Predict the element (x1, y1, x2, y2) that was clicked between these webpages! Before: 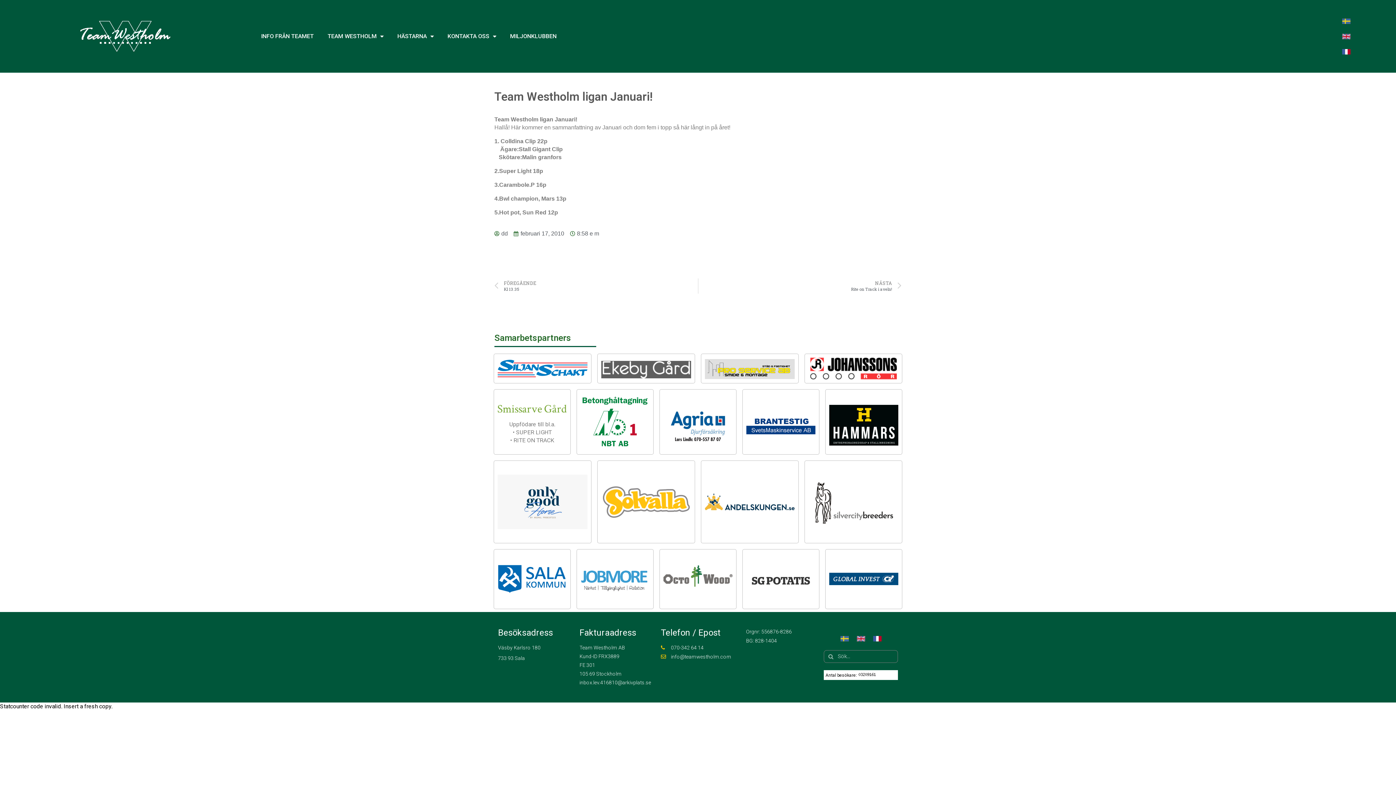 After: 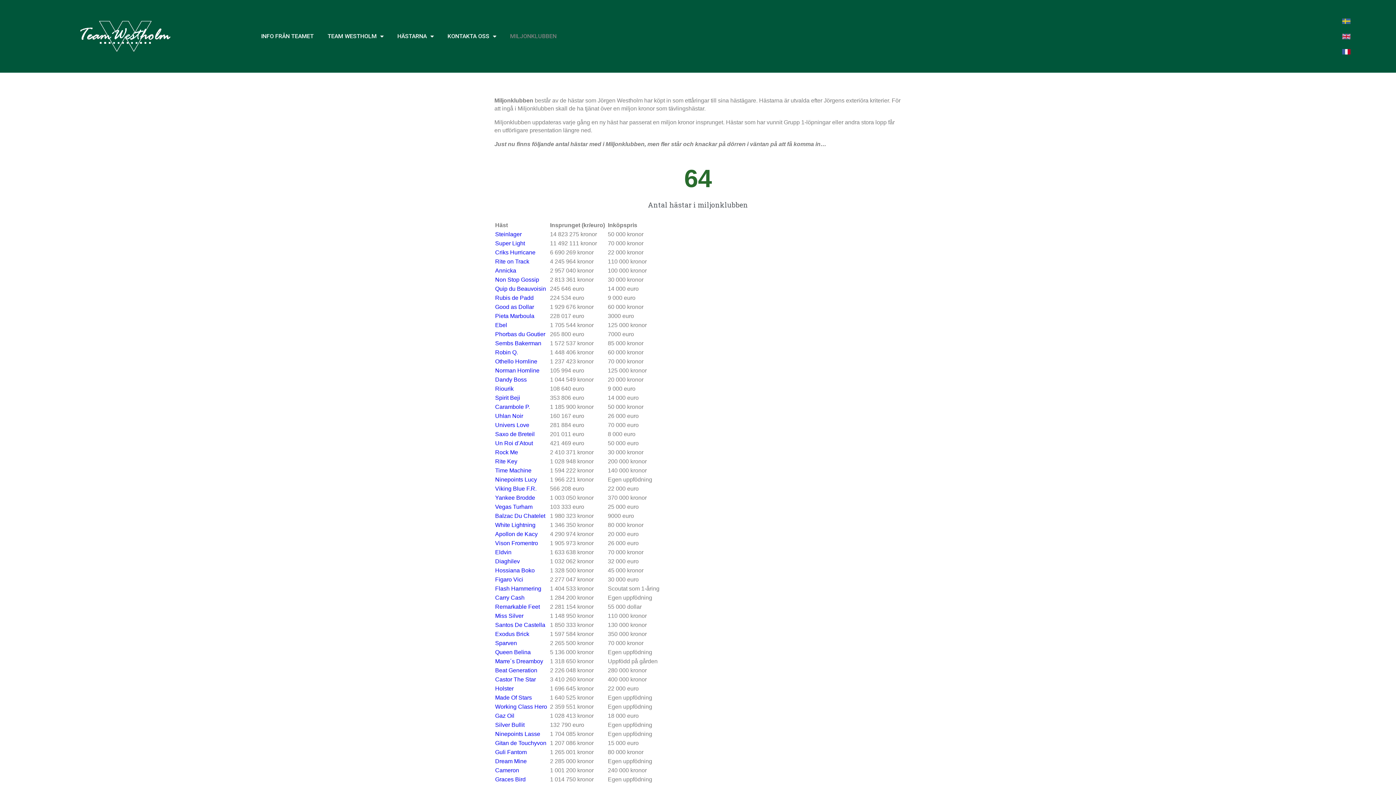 Action: bbox: (503, 28, 563, 44) label: MILJONKLUBBEN